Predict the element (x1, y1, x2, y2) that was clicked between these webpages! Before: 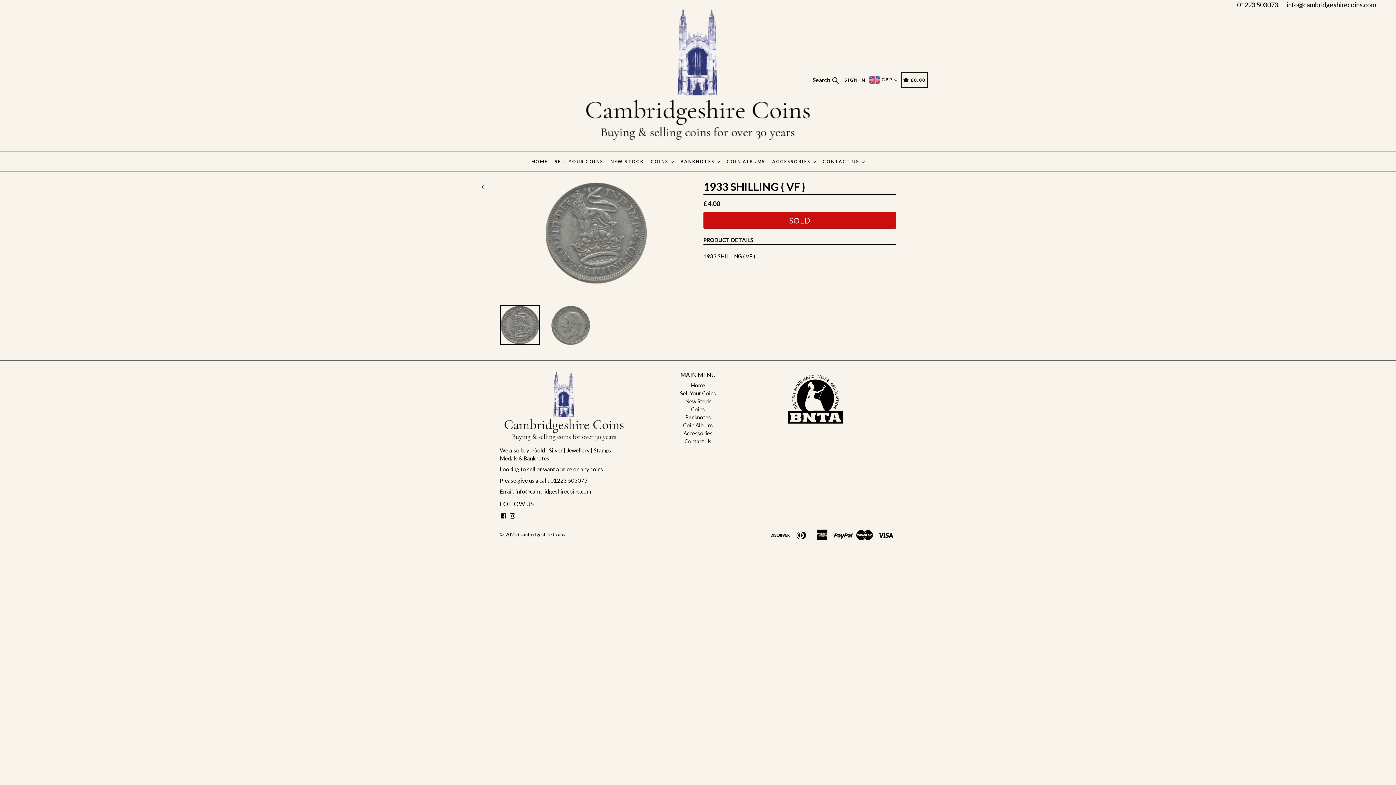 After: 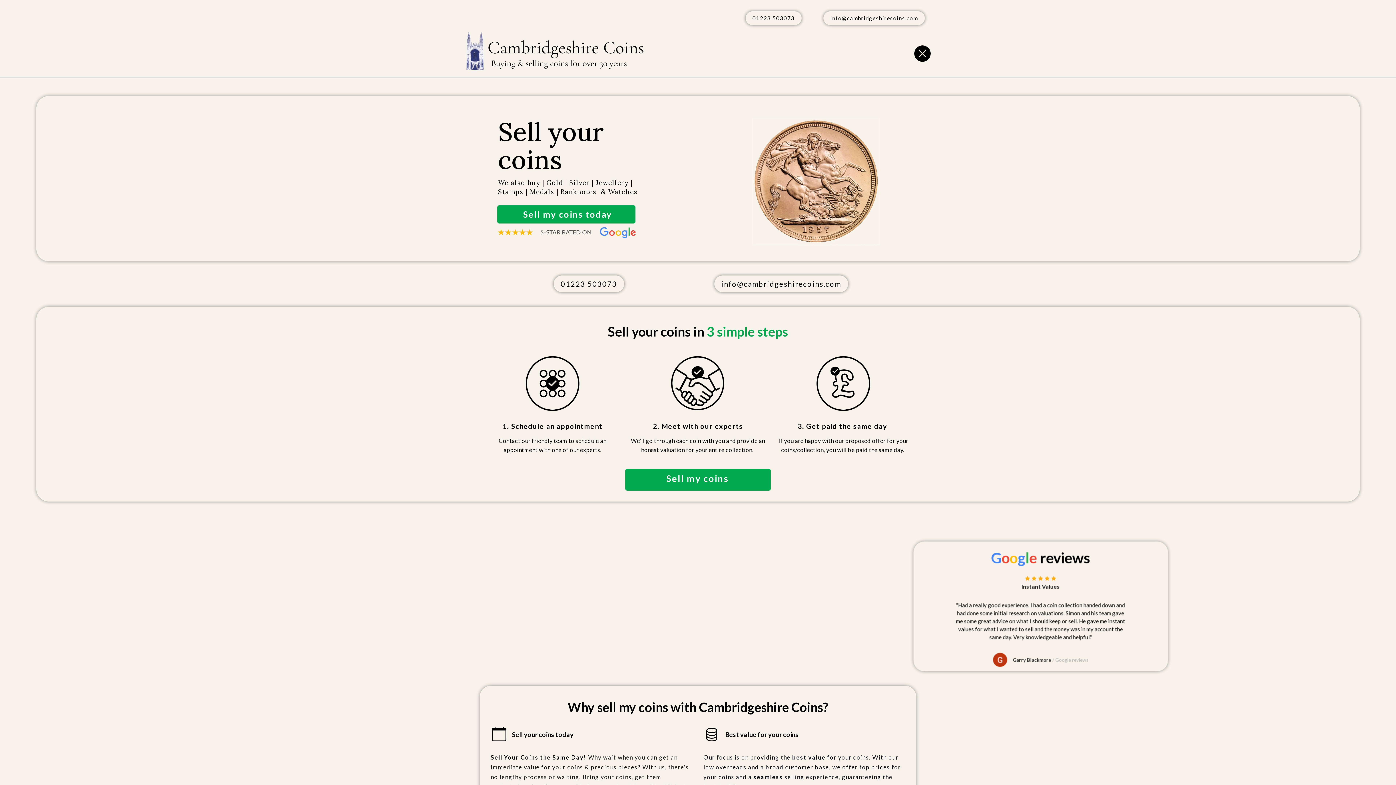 Action: bbox: (820, 152, 867, 171) label: CONTACT US 